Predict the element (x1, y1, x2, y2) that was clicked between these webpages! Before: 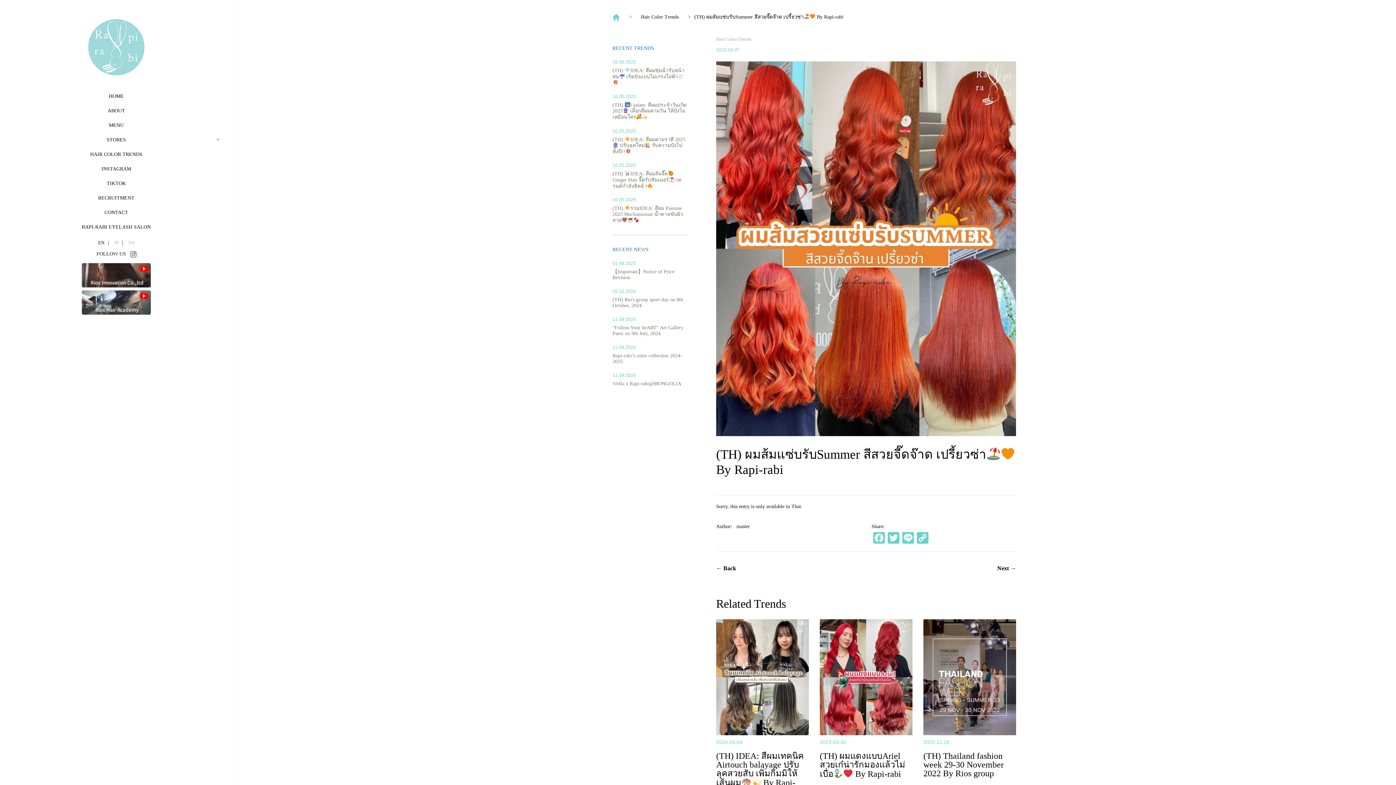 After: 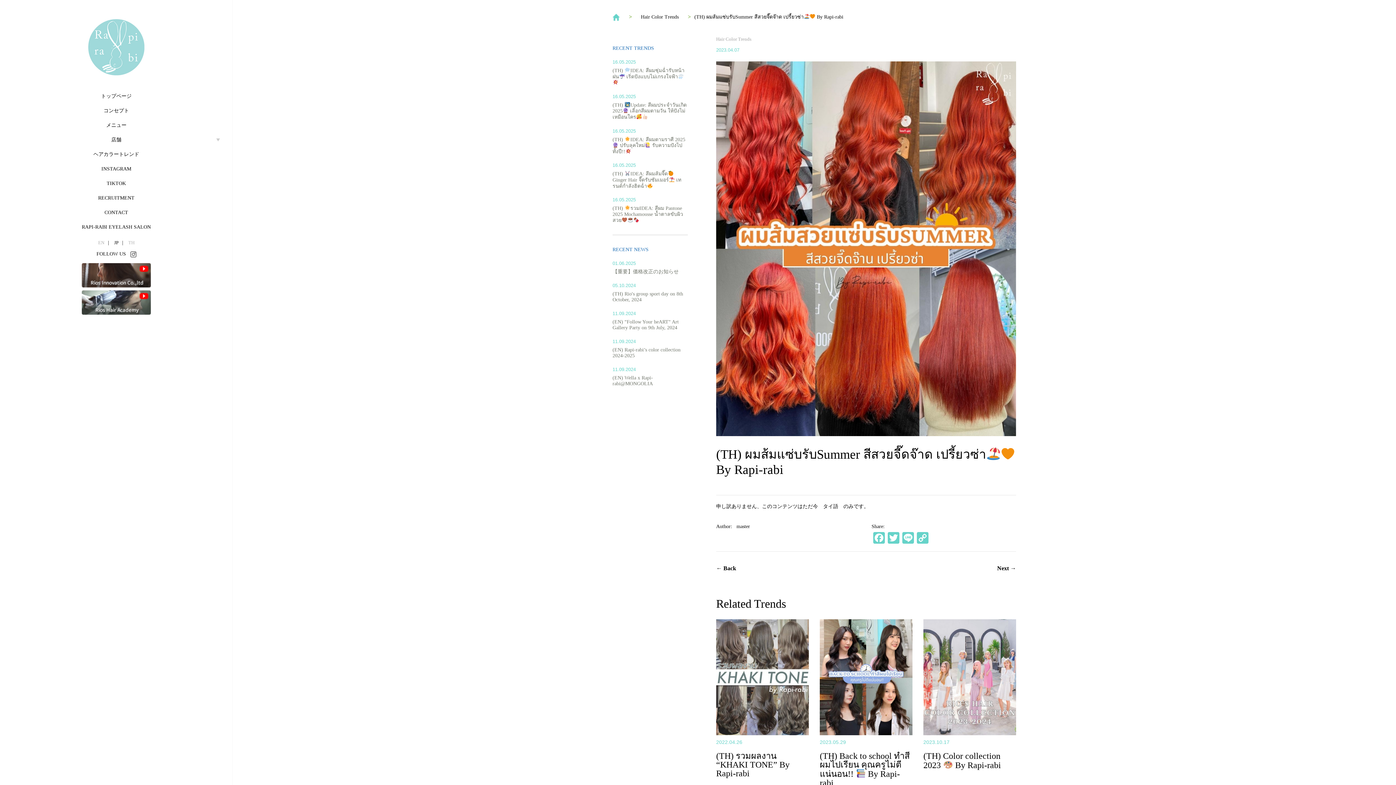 Action: label: JP bbox: (110, 237, 122, 248)